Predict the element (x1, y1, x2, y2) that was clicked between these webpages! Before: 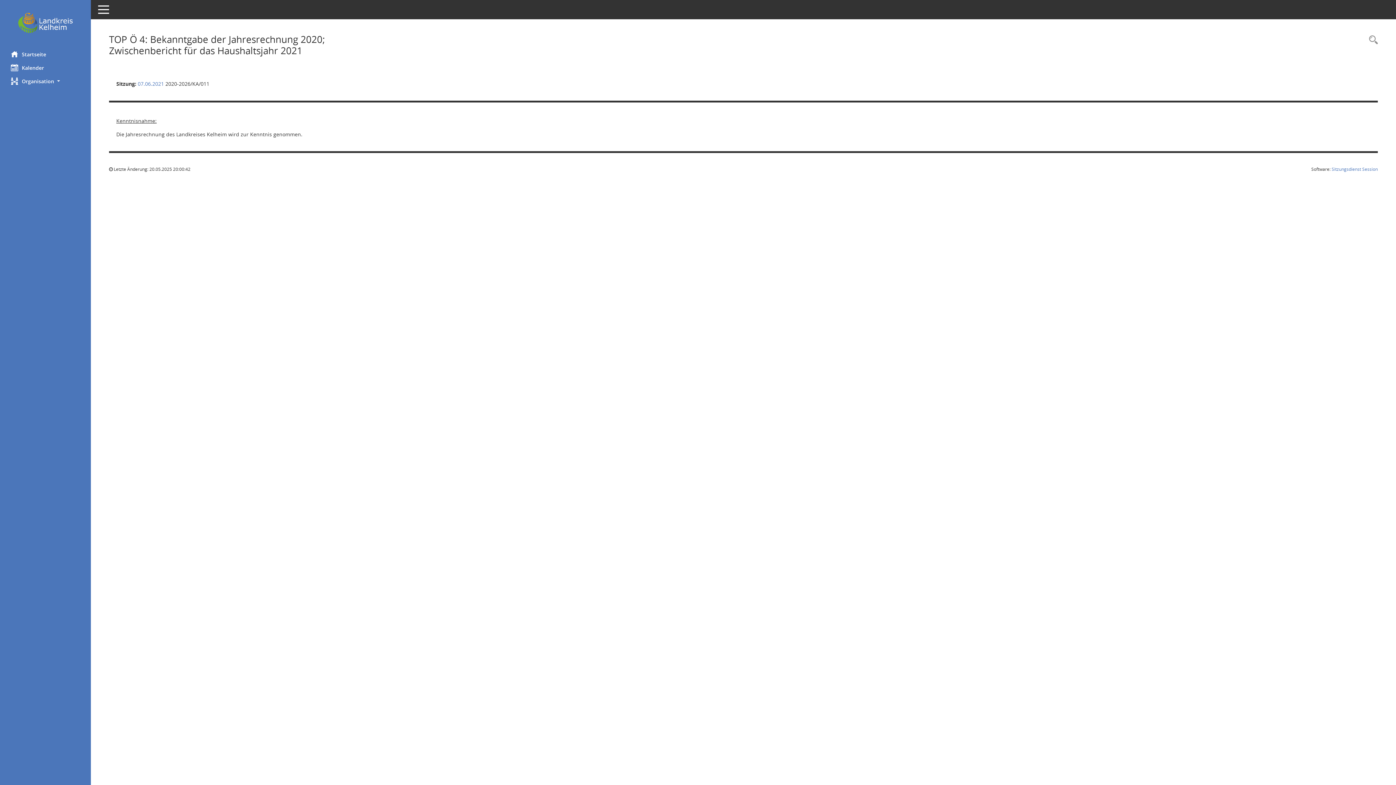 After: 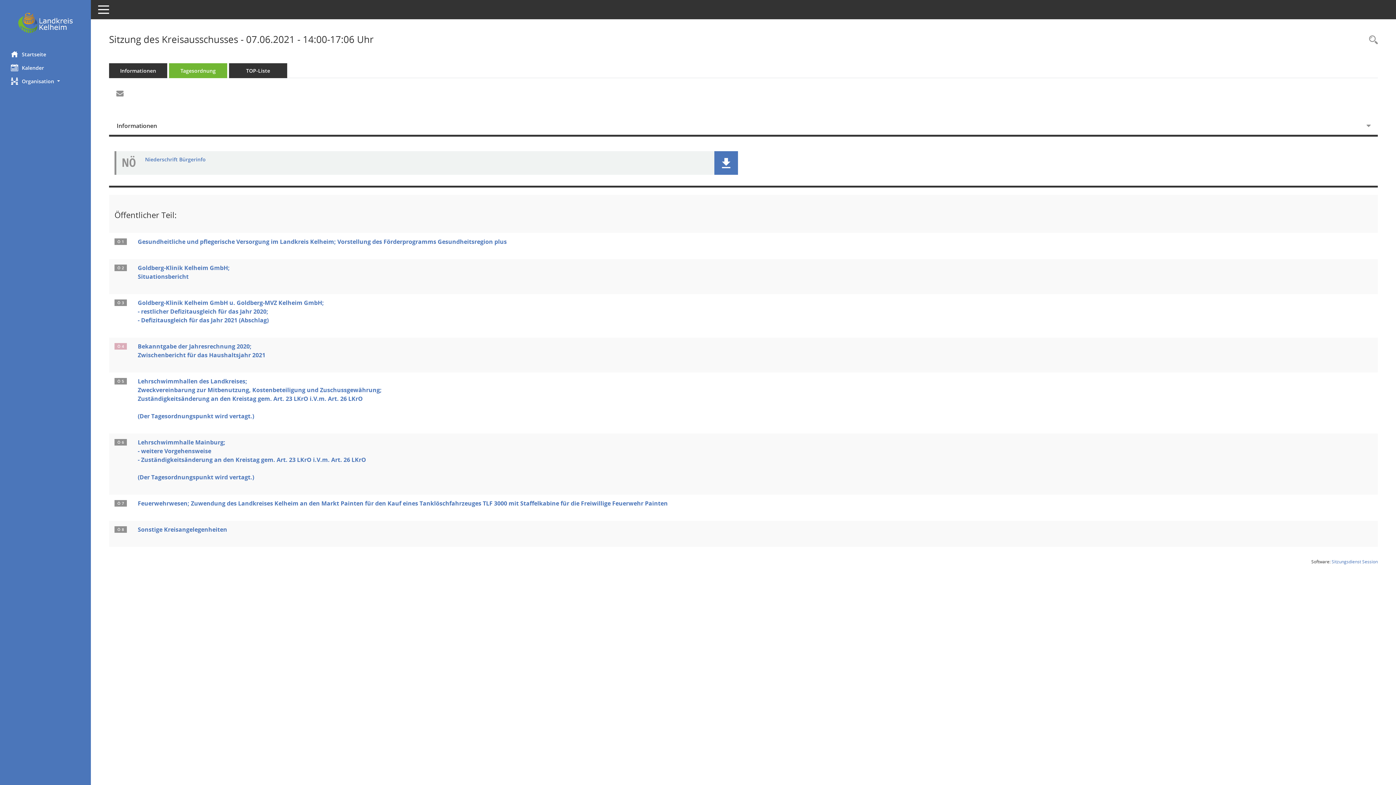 Action: bbox: (137, 80, 164, 87) label: Details anzeigen: Kreisausschuss 07.06.2021